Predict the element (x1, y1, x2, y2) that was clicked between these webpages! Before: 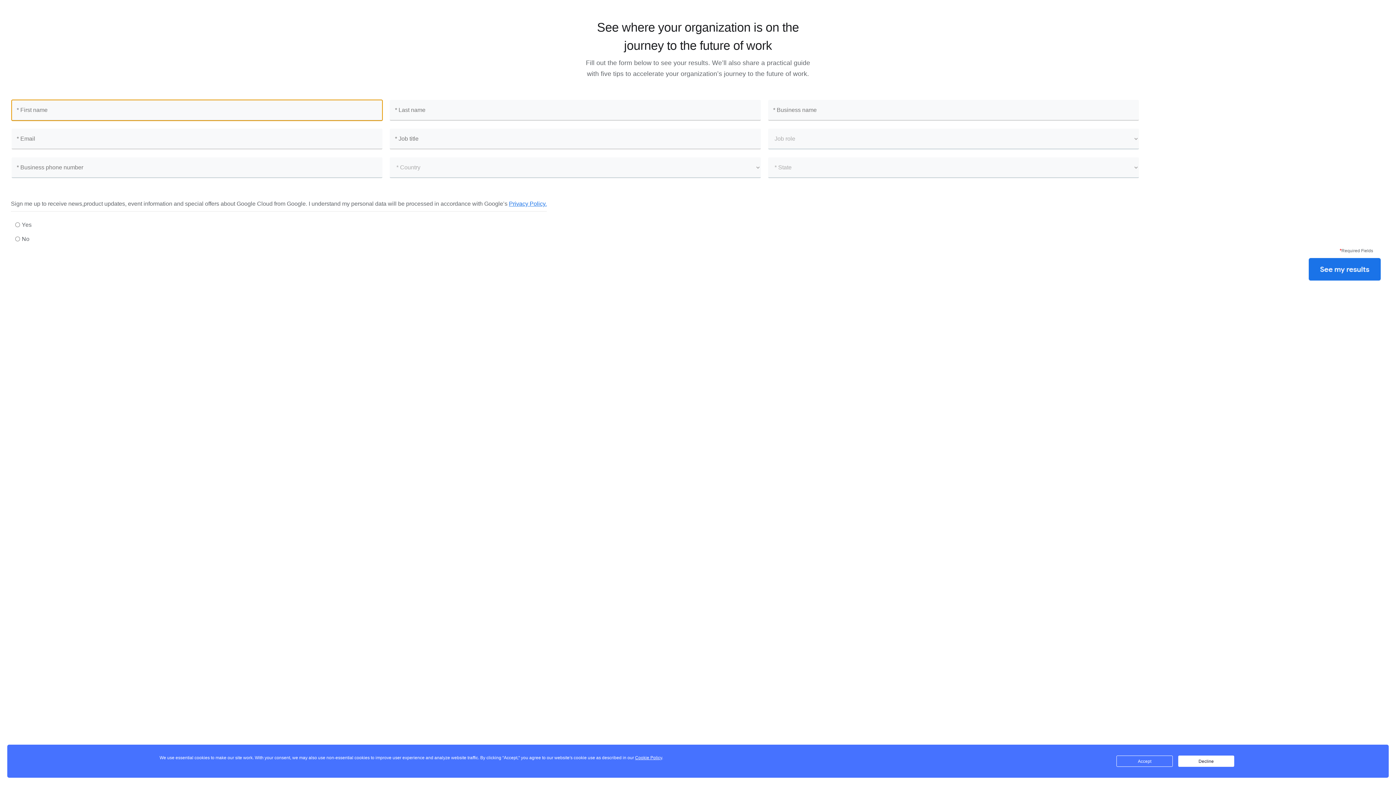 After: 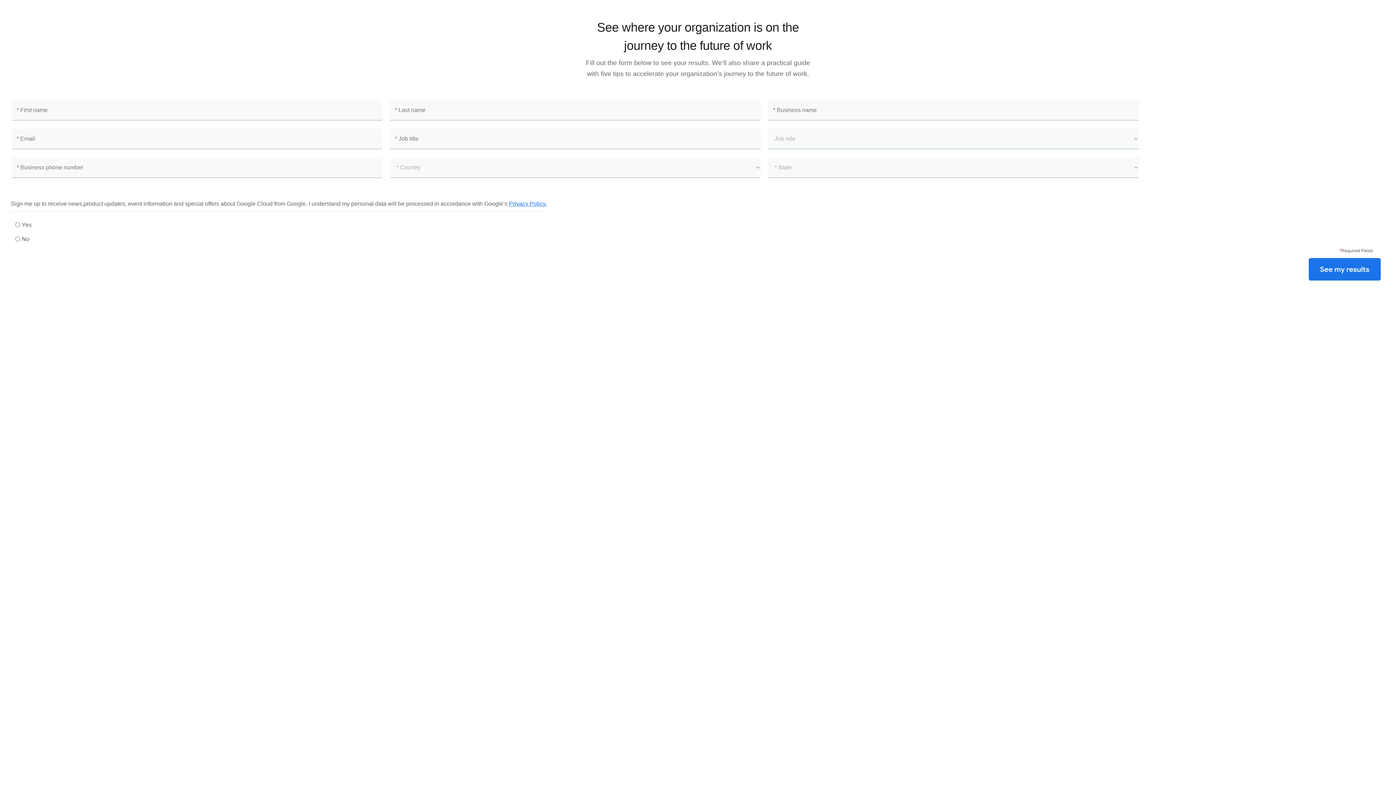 Action: label: Decline bbox: (1178, 756, 1234, 767)